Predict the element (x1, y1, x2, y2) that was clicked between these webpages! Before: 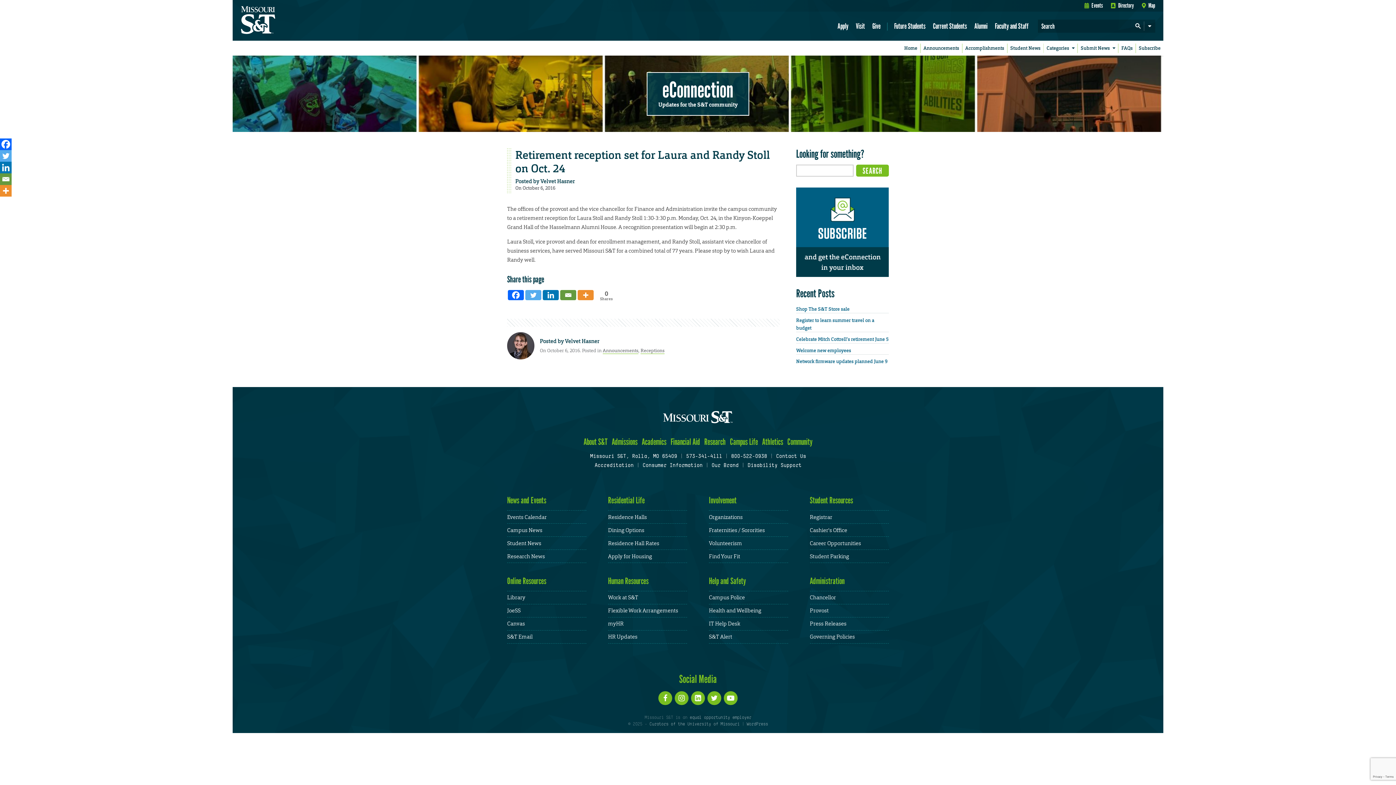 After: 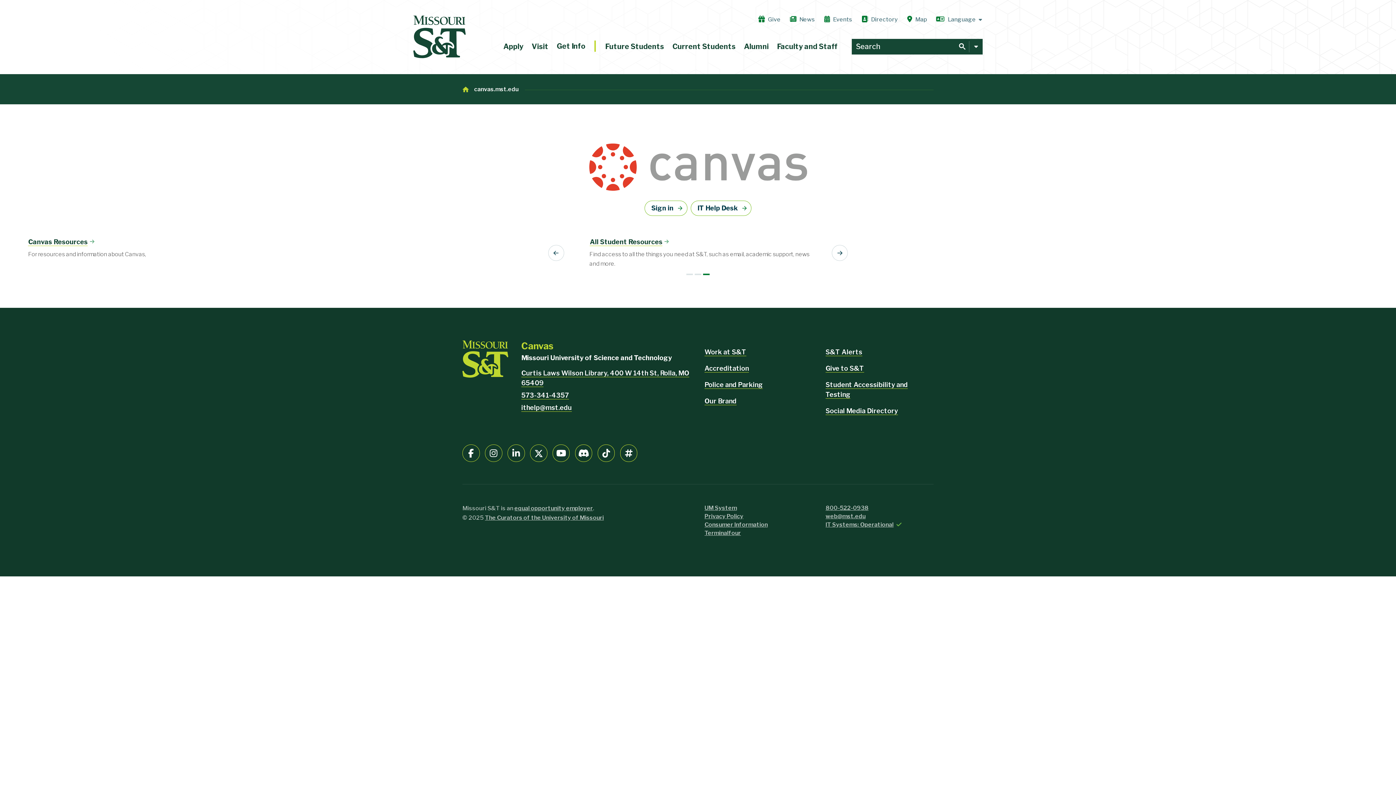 Action: label: Canvas bbox: (507, 620, 525, 627)